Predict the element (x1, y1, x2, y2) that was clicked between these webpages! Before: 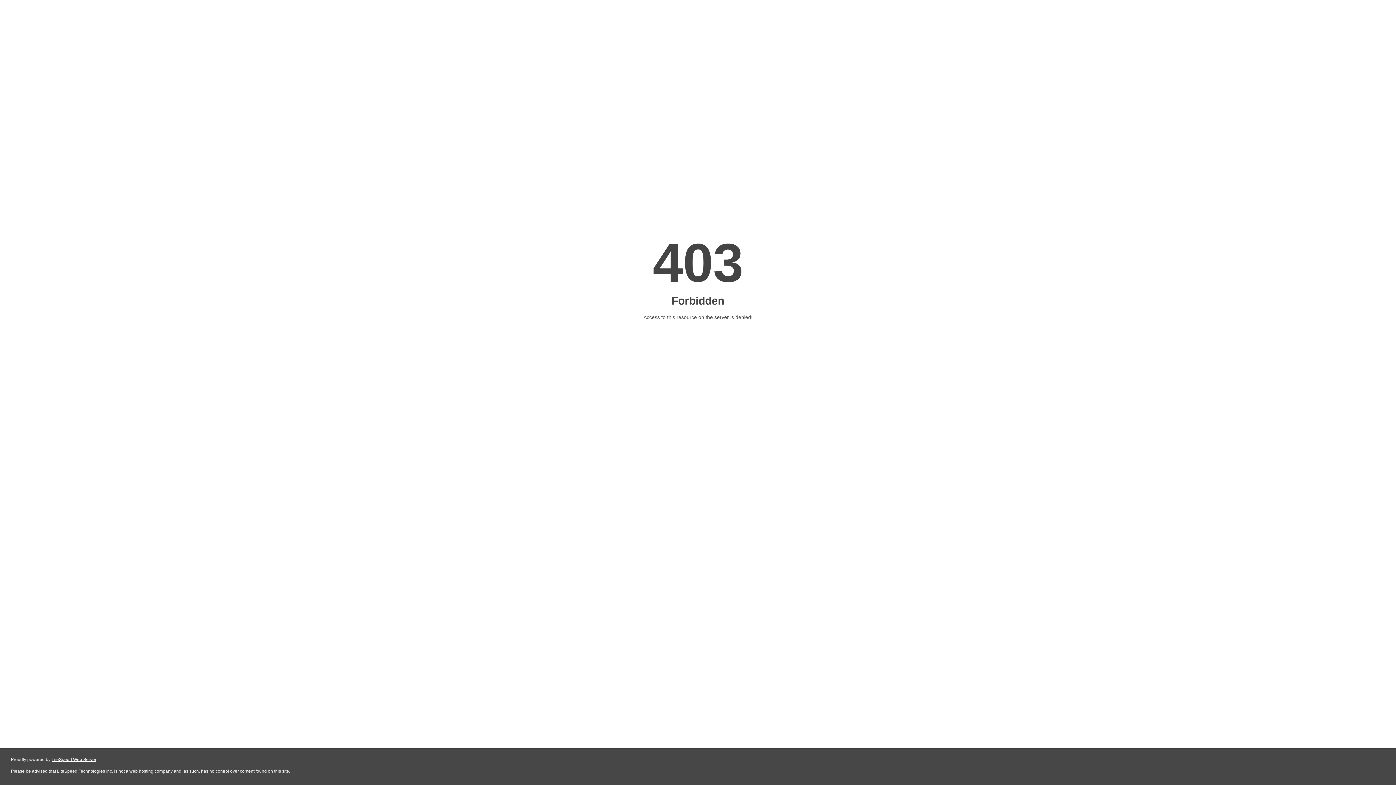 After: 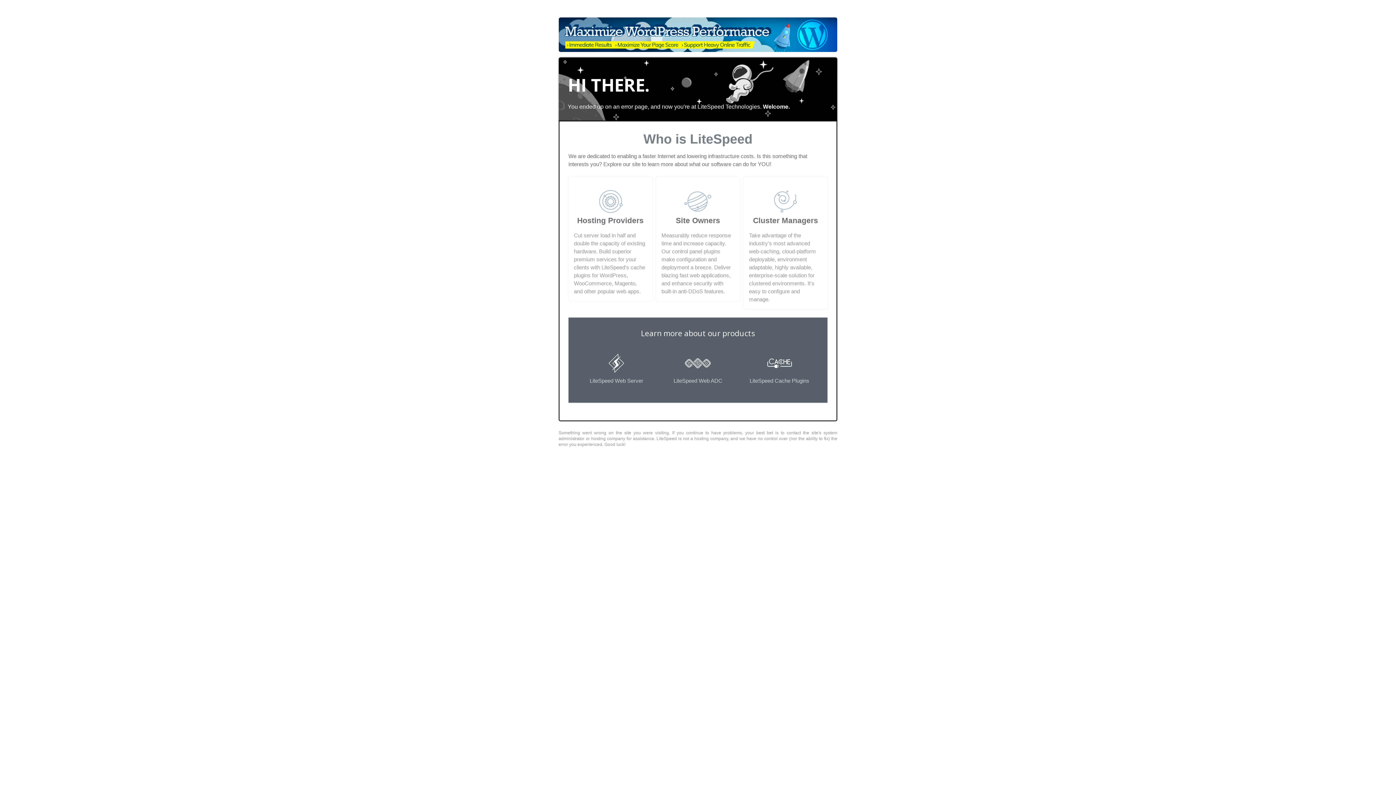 Action: bbox: (51, 757, 96, 762) label: LiteSpeed Web Server